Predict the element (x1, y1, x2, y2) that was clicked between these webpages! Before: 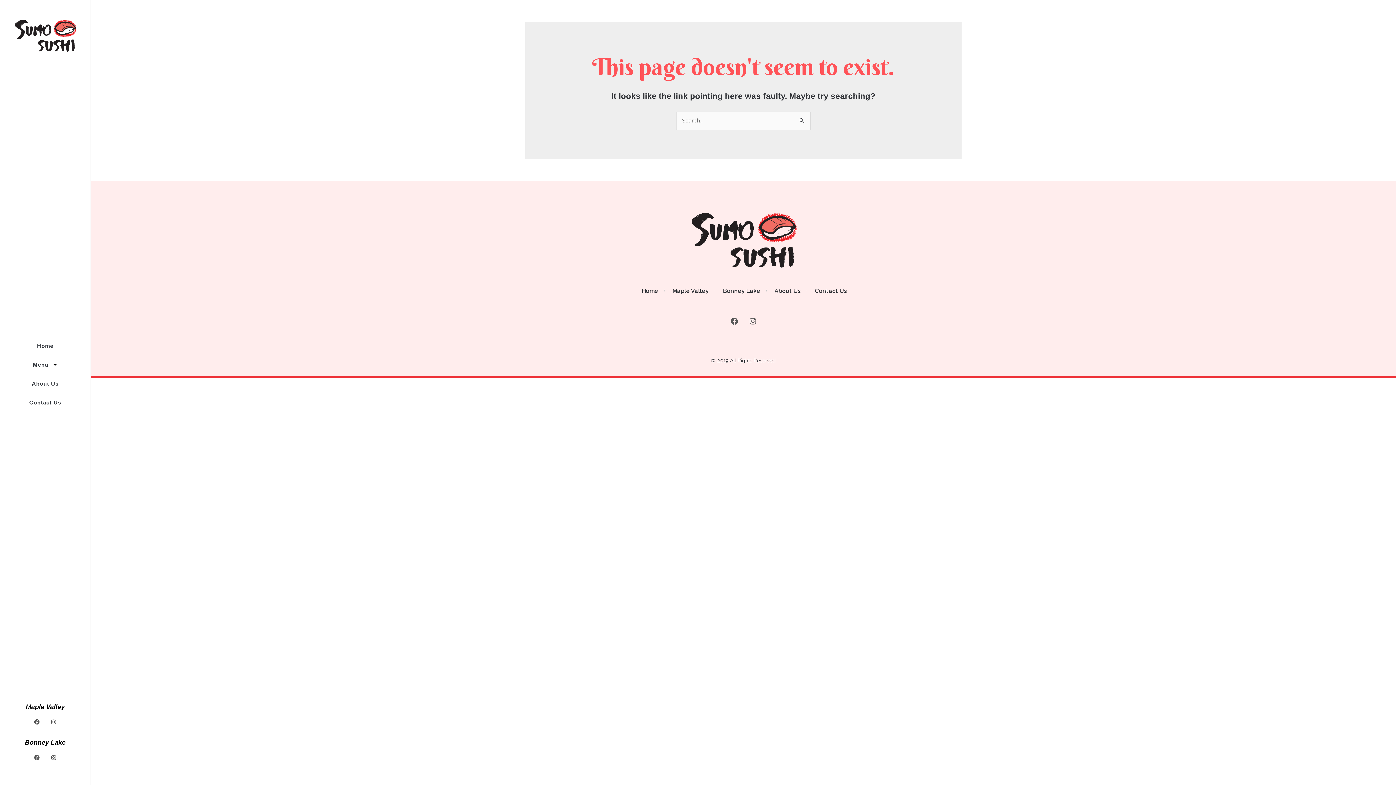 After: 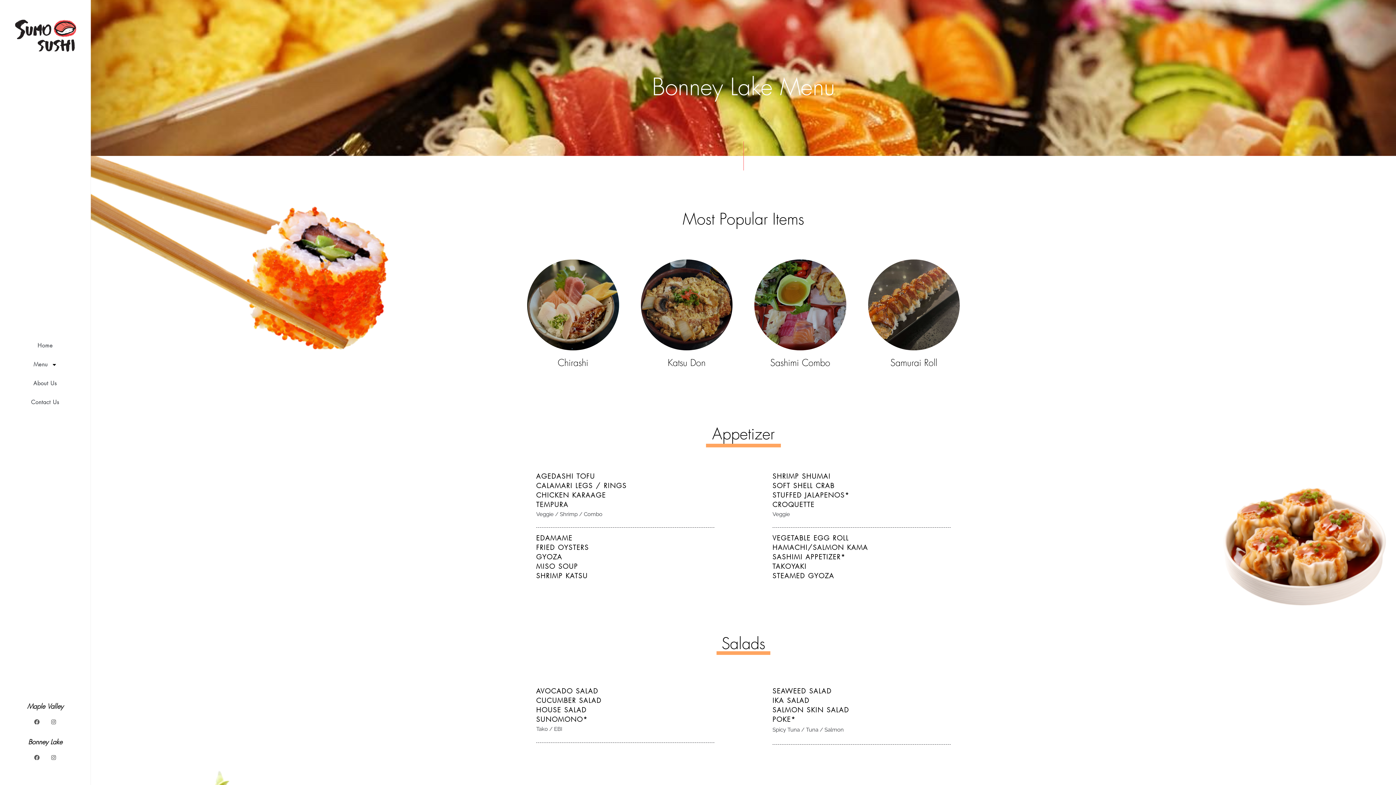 Action: label: Bonney Lake bbox: (721, 286, 760, 295)